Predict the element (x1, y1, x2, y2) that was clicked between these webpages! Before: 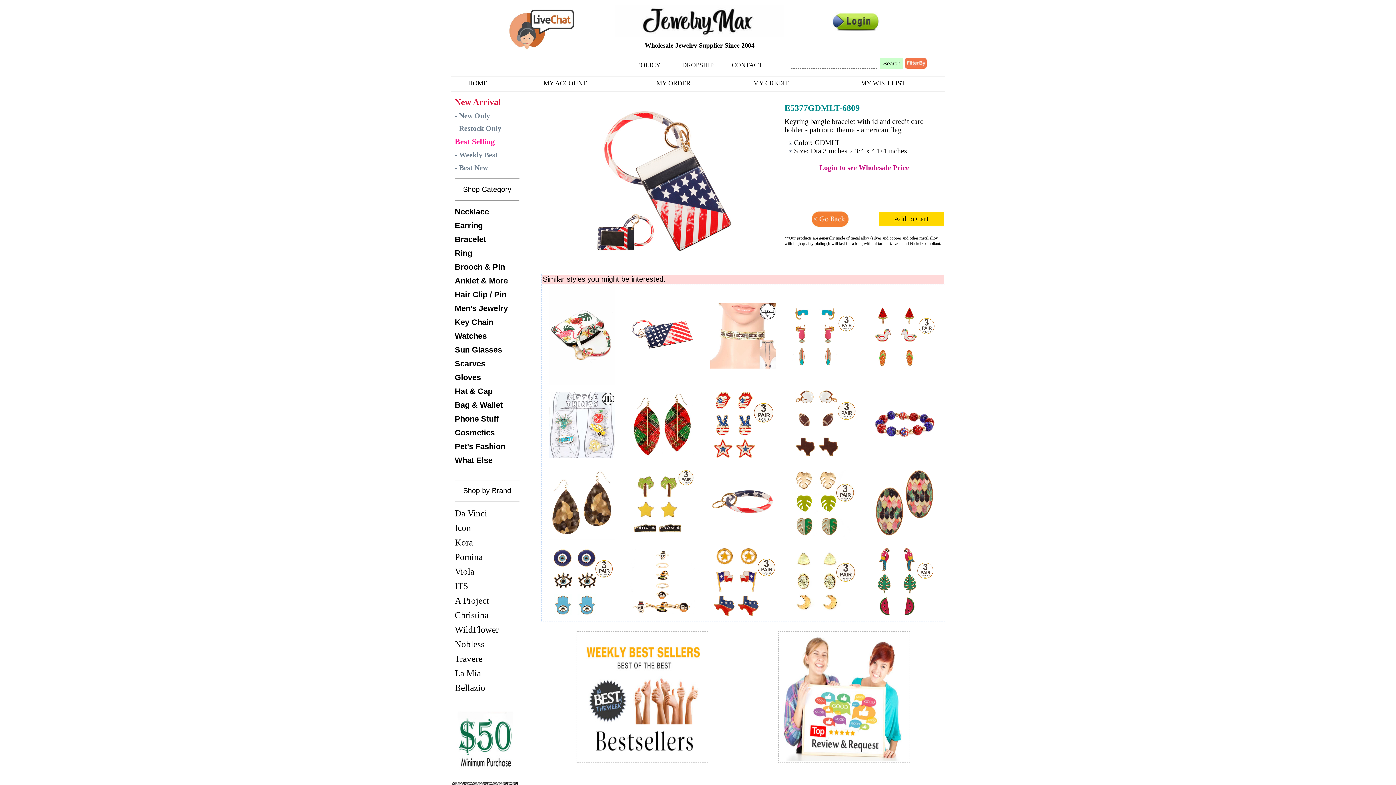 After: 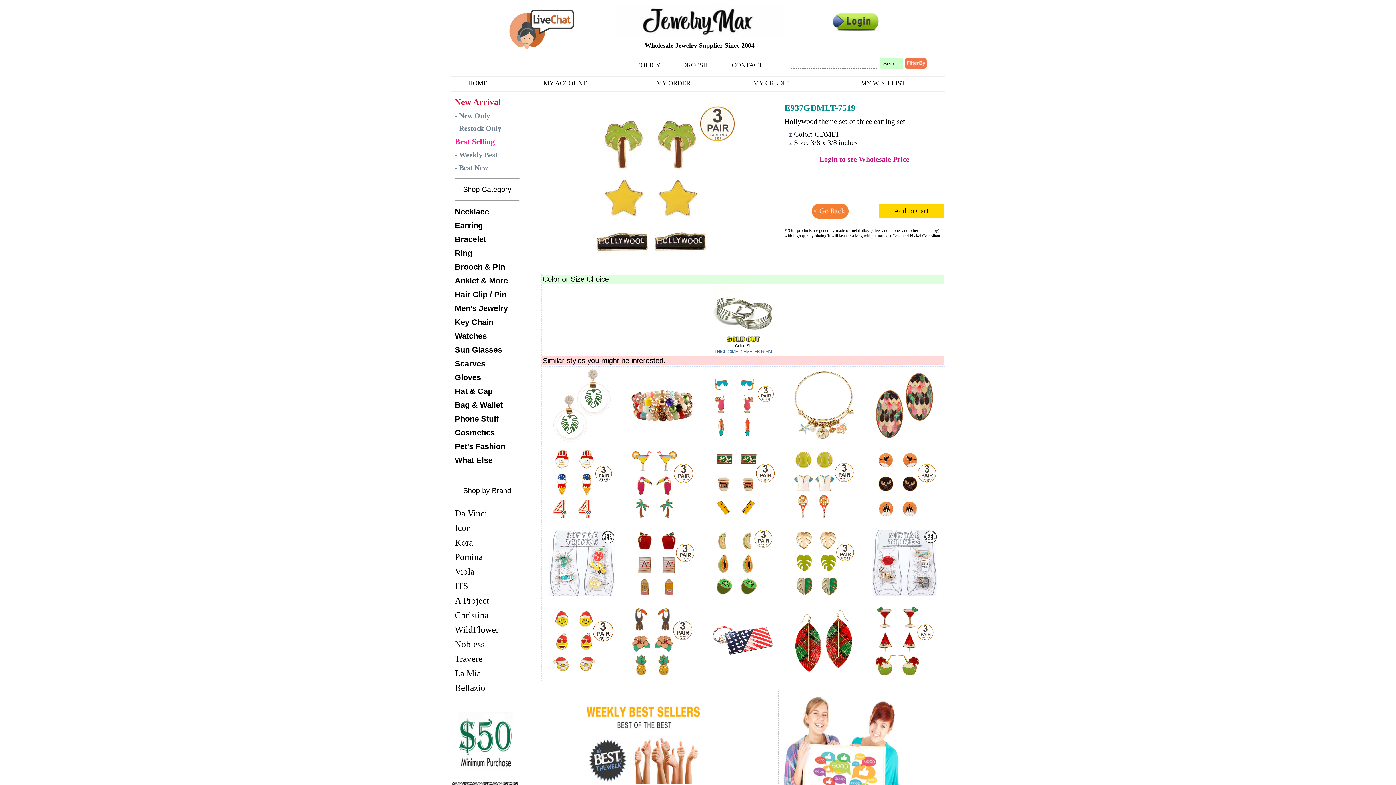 Action: bbox: (629, 538, 695, 542)